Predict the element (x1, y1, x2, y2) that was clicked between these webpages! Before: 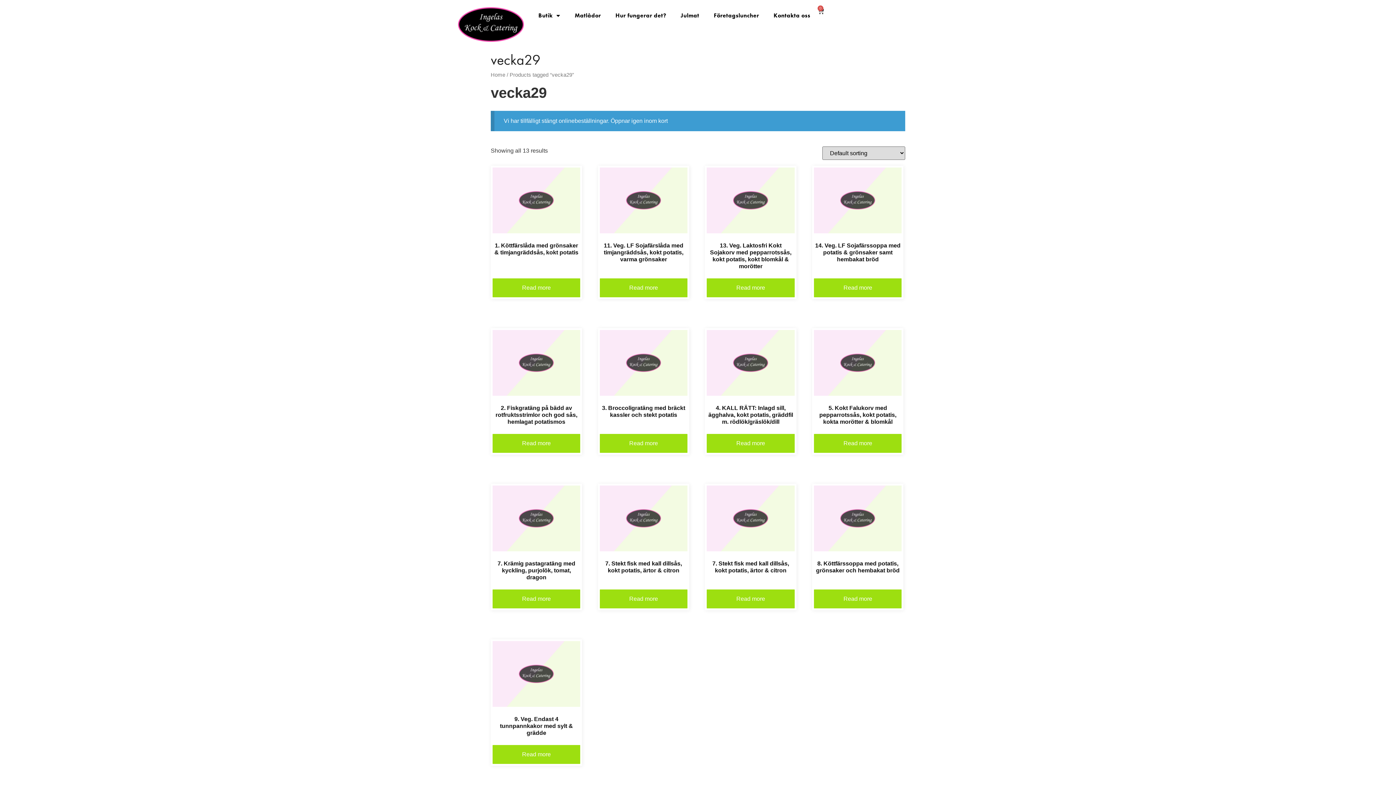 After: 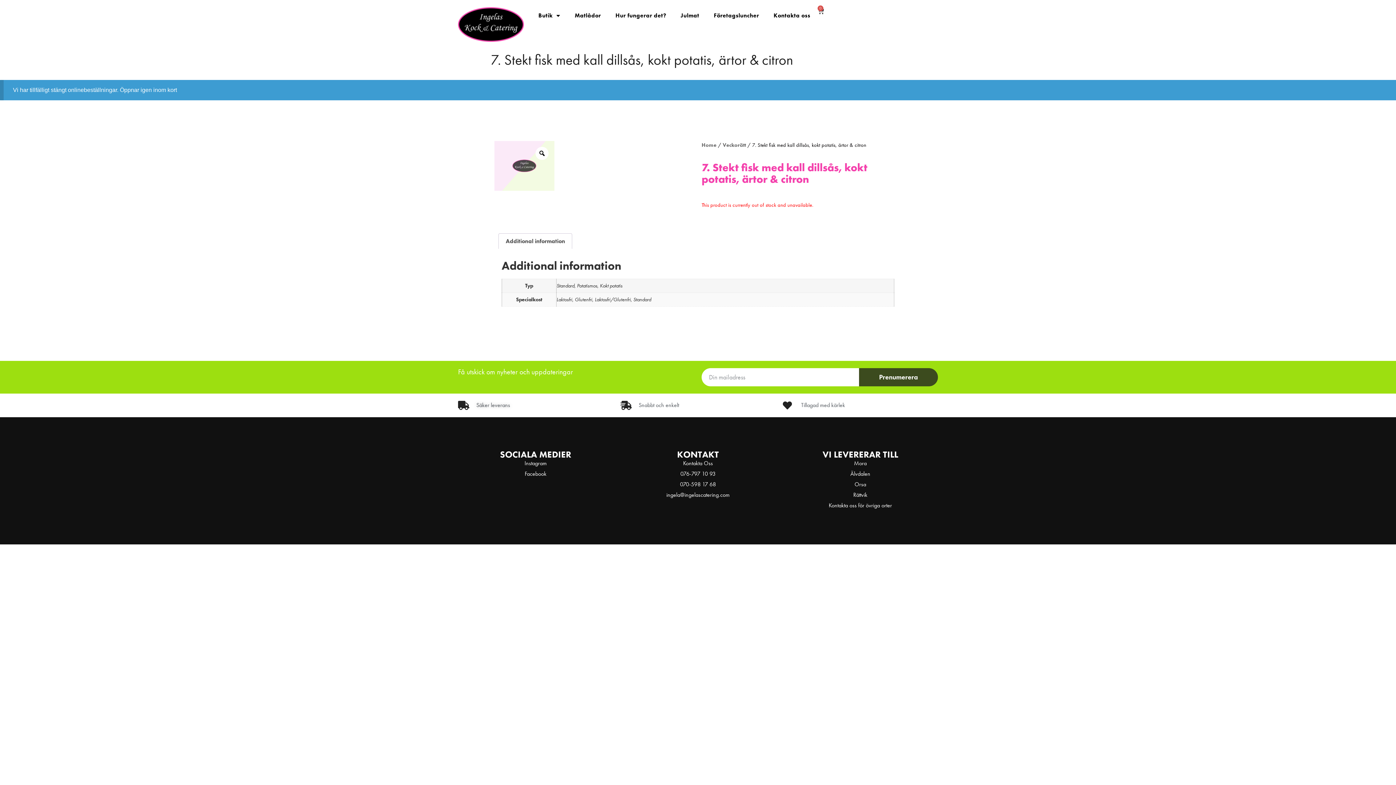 Action: label: 7. Stekt fisk med kall dillsås, kokt potatis, ärtor & citron bbox: (707, 485, 794, 577)